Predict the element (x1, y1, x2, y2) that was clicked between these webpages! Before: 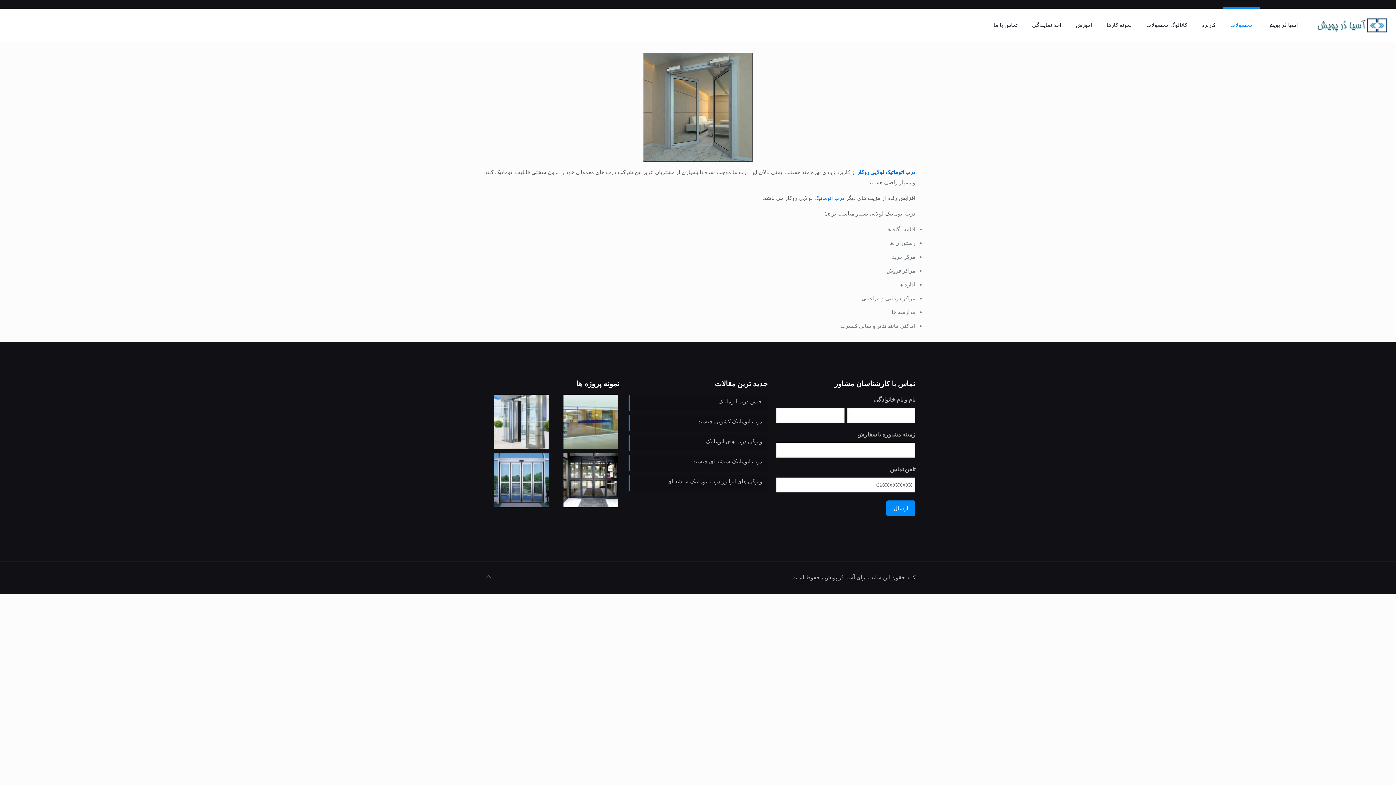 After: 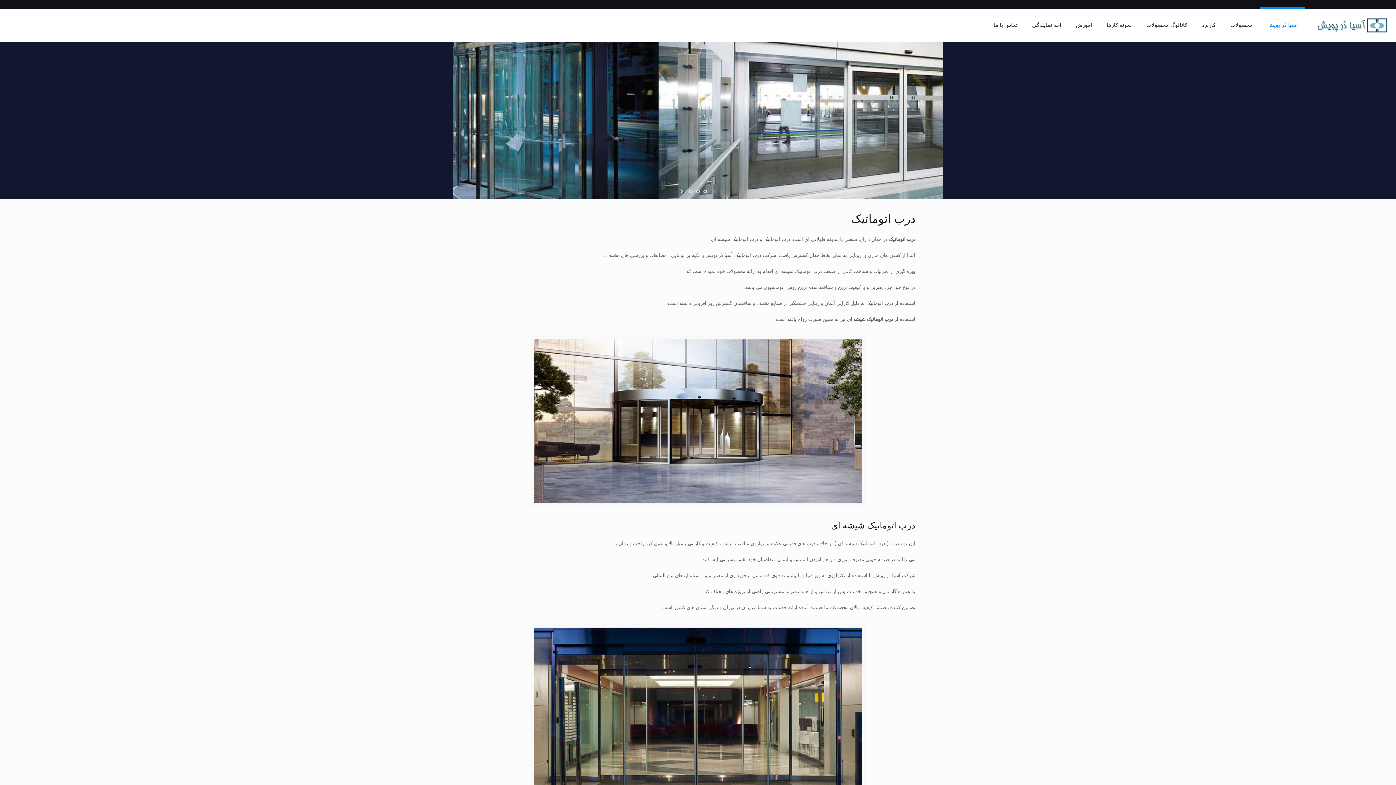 Action: bbox: (1260, 8, 1305, 41) label: آسیا دُر پویش